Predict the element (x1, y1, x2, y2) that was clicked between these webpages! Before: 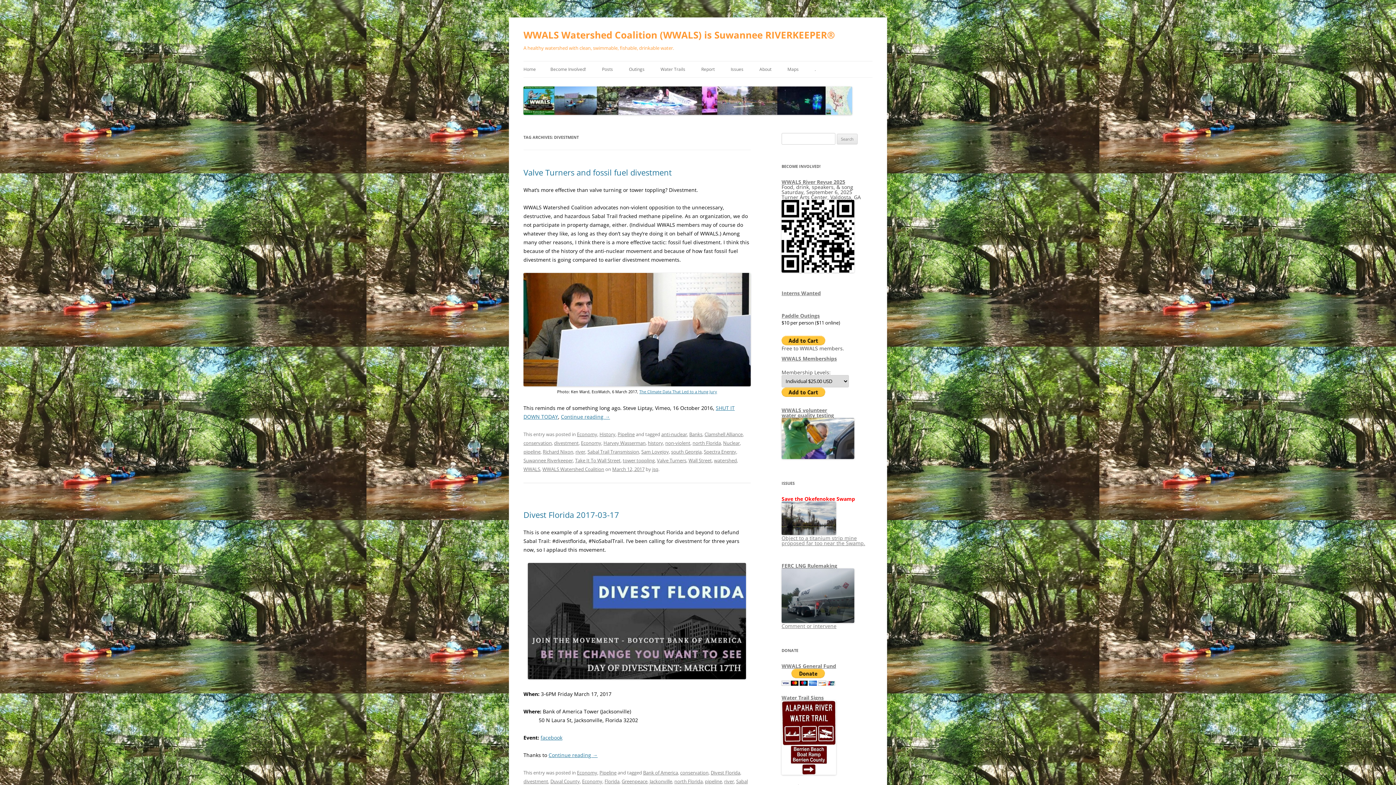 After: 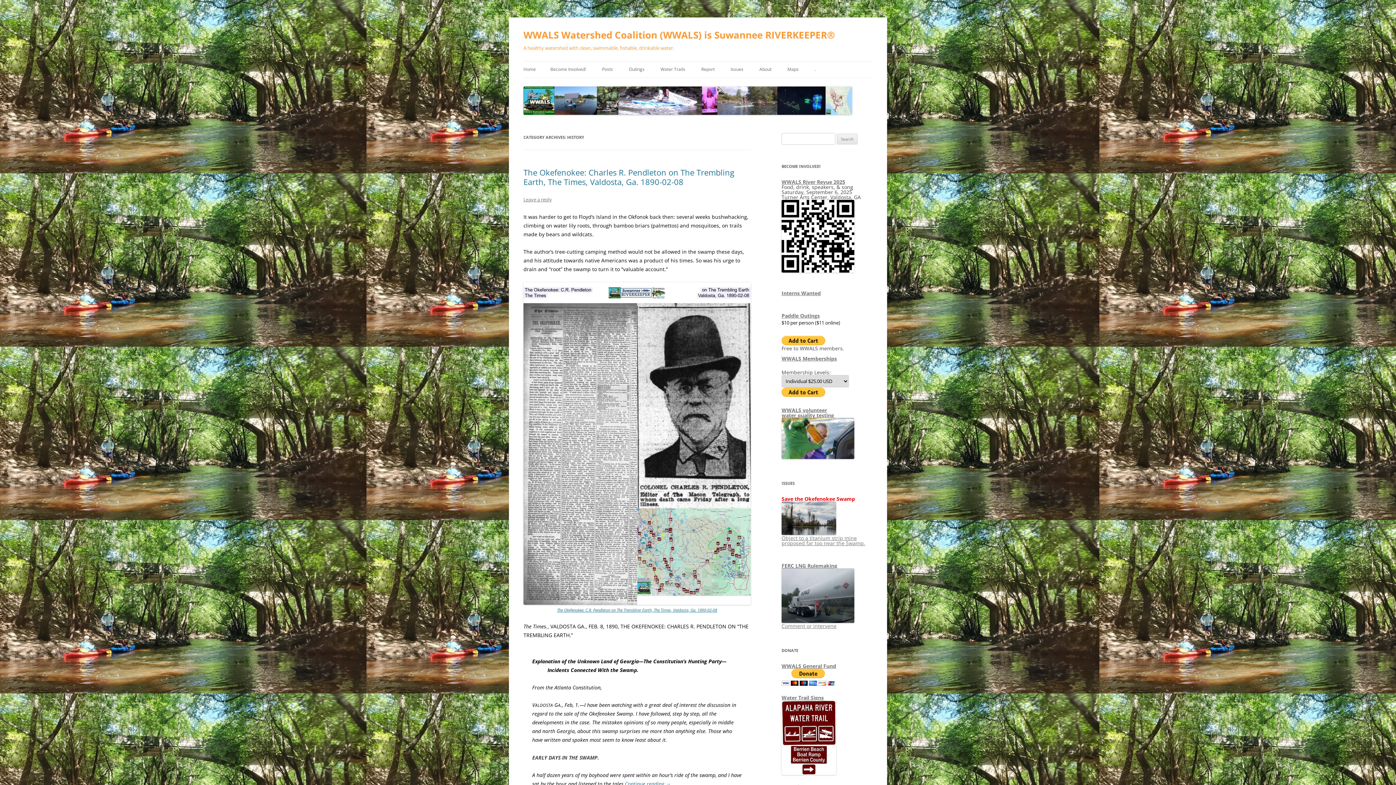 Action: bbox: (599, 431, 615, 437) label: History